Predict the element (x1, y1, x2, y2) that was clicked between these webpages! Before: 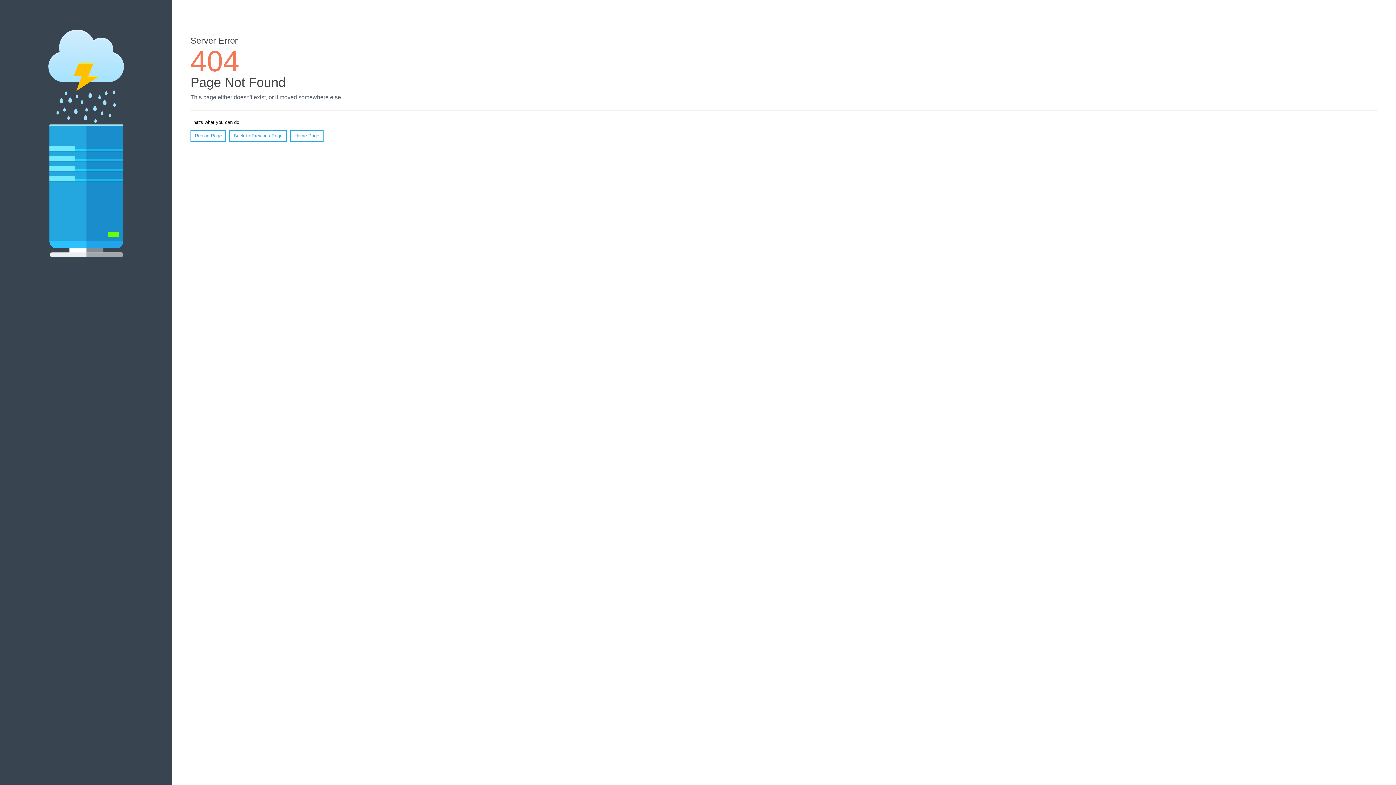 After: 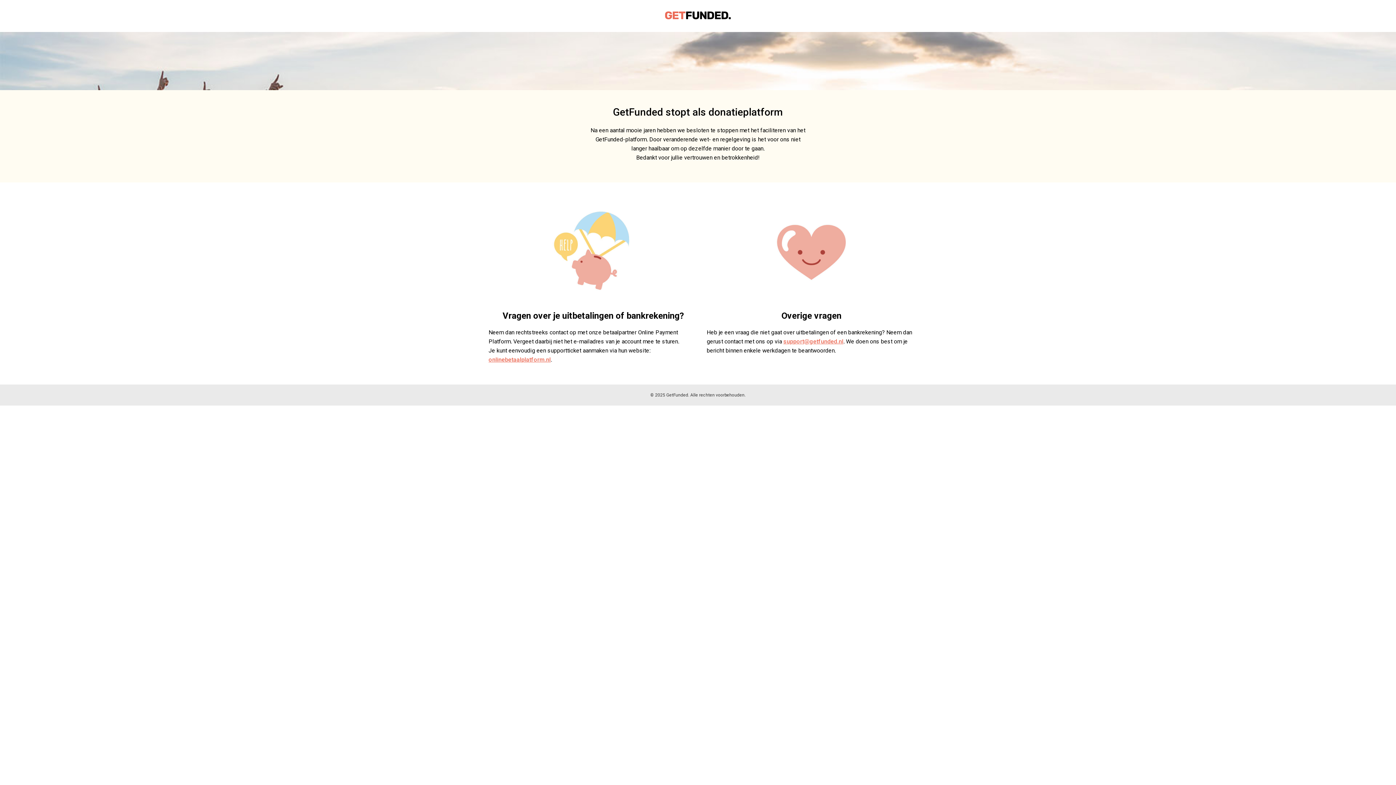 Action: bbox: (290, 130, 323, 141) label: Home Page